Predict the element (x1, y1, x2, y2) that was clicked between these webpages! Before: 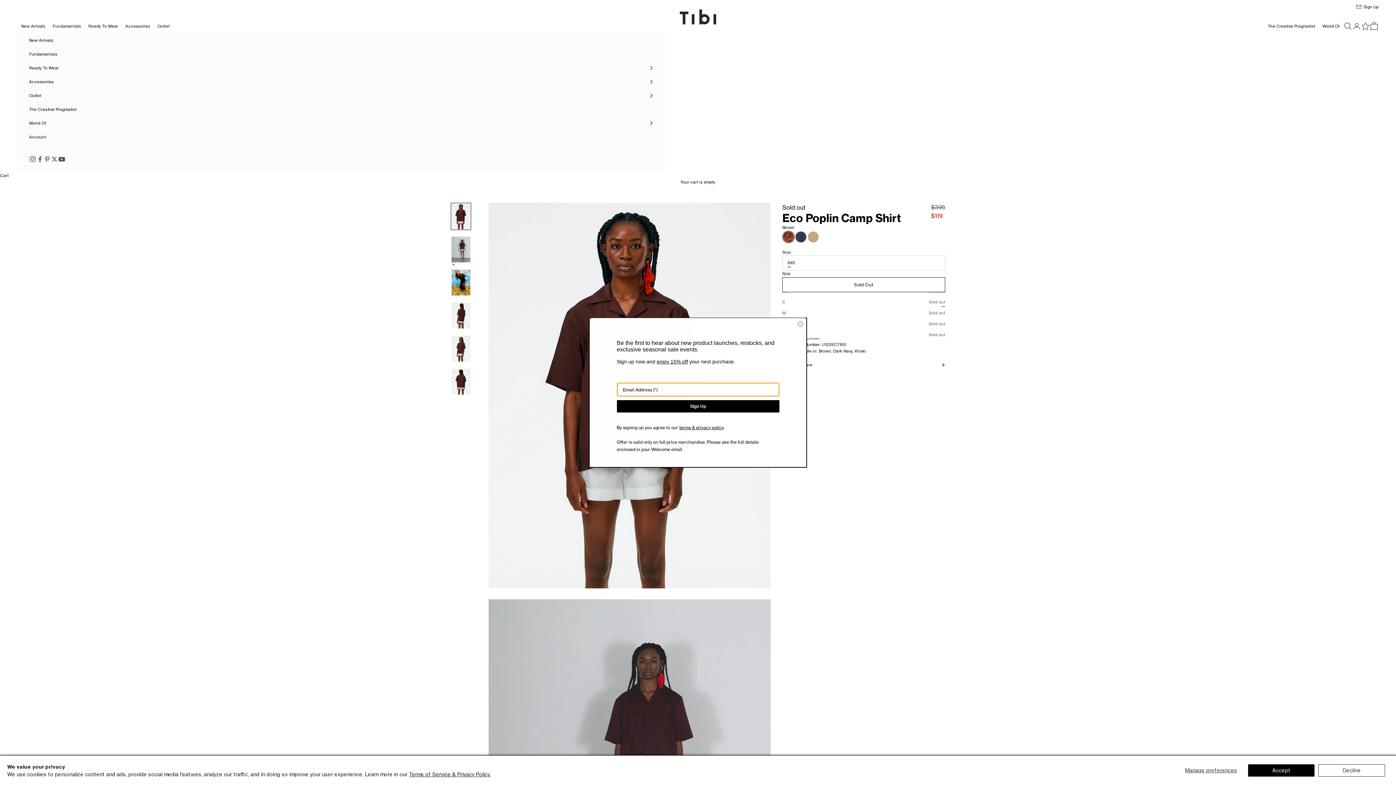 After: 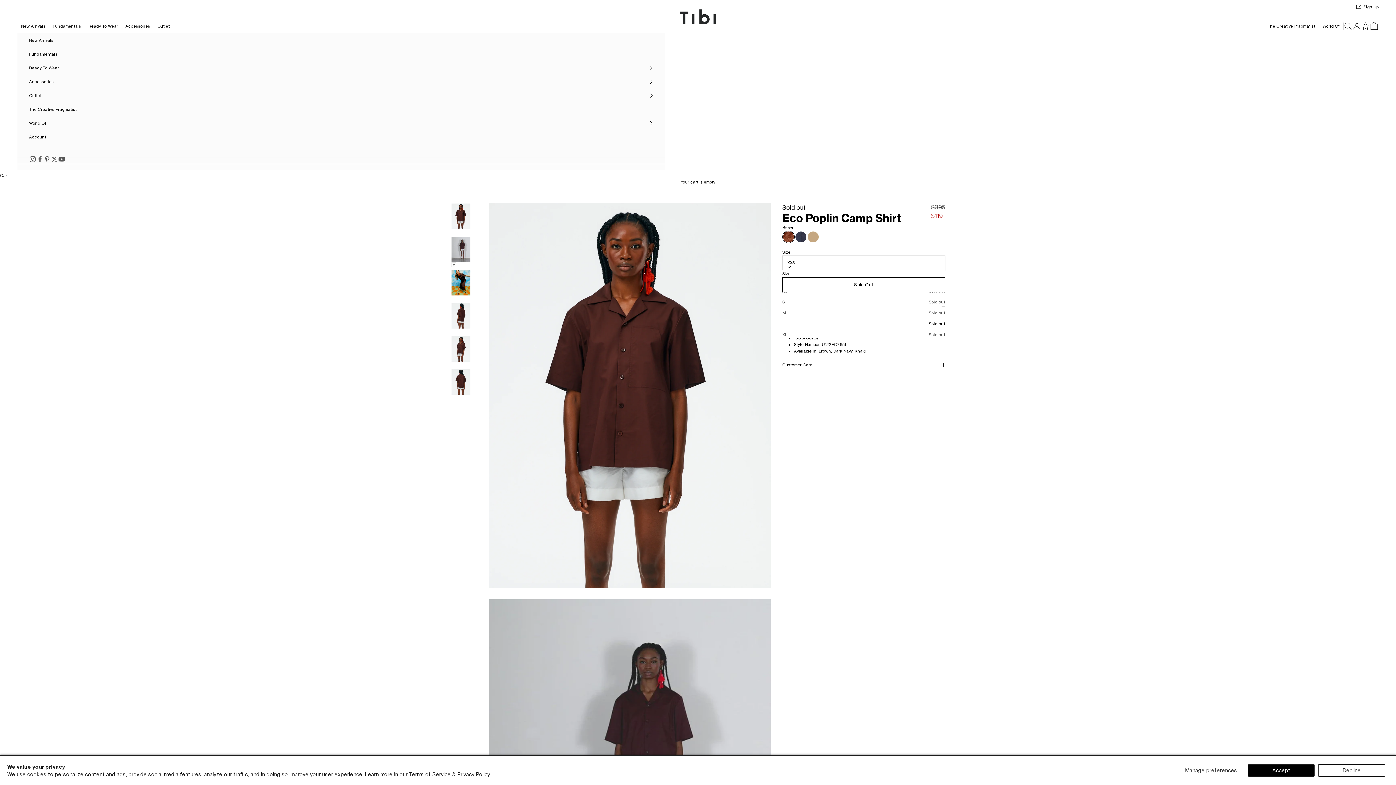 Action: bbox: (797, 320, 804, 327) label: Close dialog